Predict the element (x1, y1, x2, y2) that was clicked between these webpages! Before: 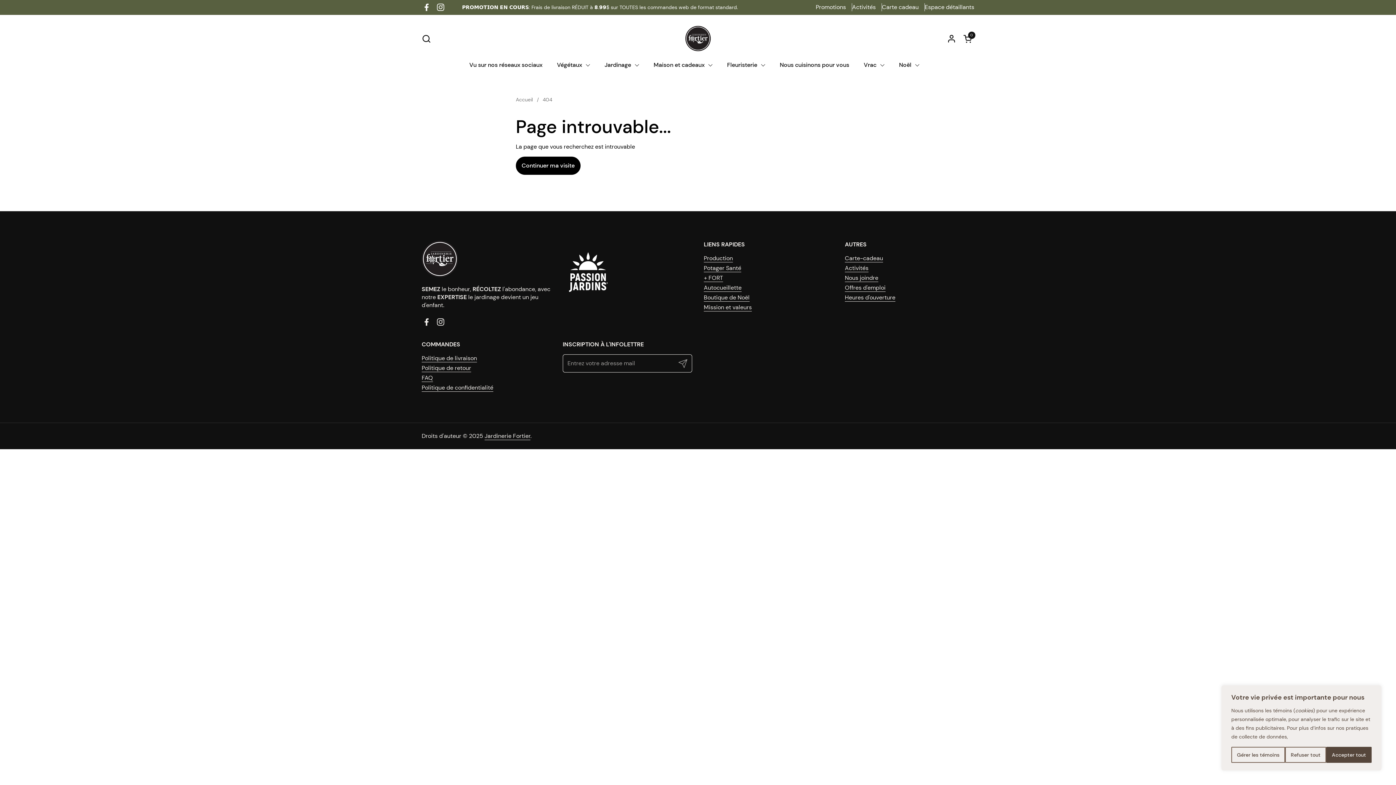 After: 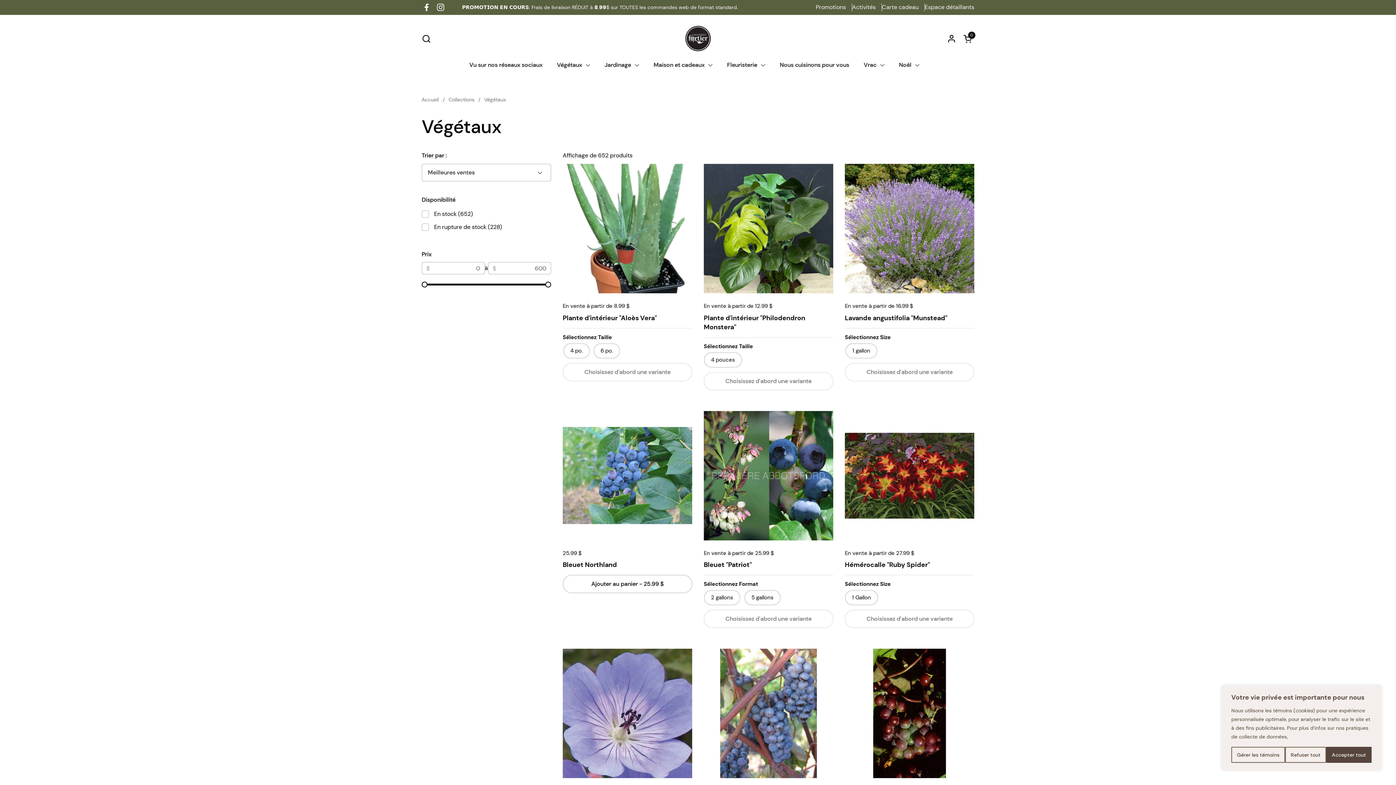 Action: bbox: (549, 56, 597, 73) label: Végétaux